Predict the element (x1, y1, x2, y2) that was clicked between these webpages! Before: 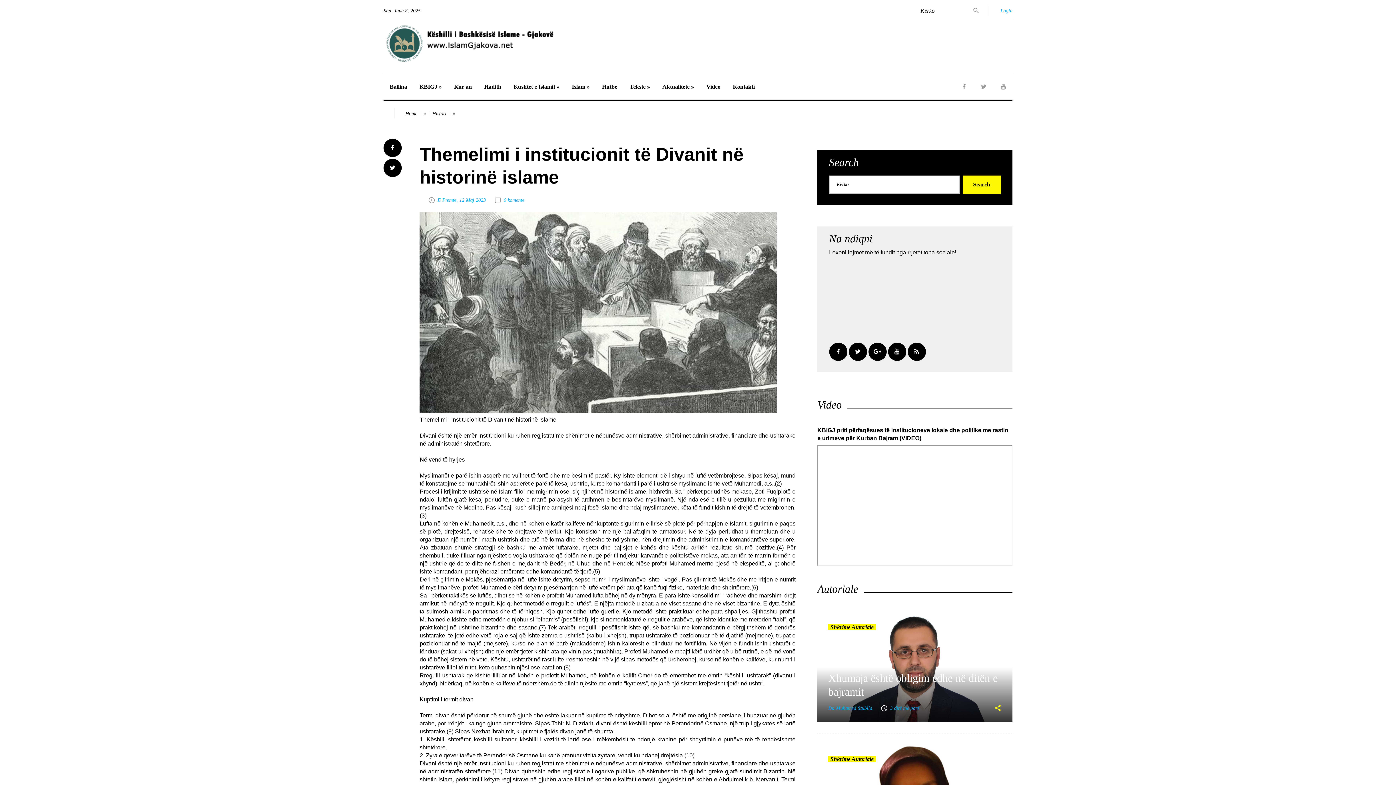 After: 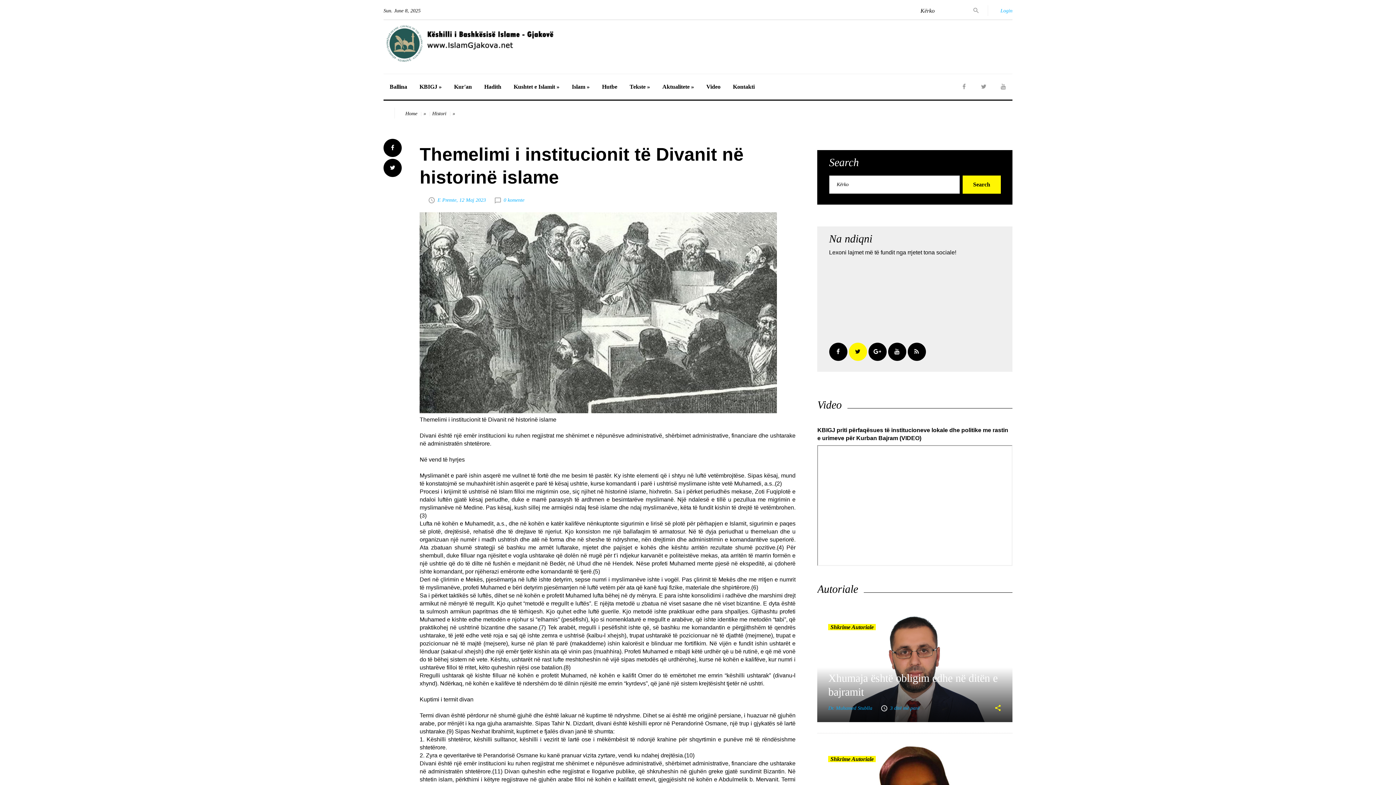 Action: bbox: (848, 342, 867, 361)